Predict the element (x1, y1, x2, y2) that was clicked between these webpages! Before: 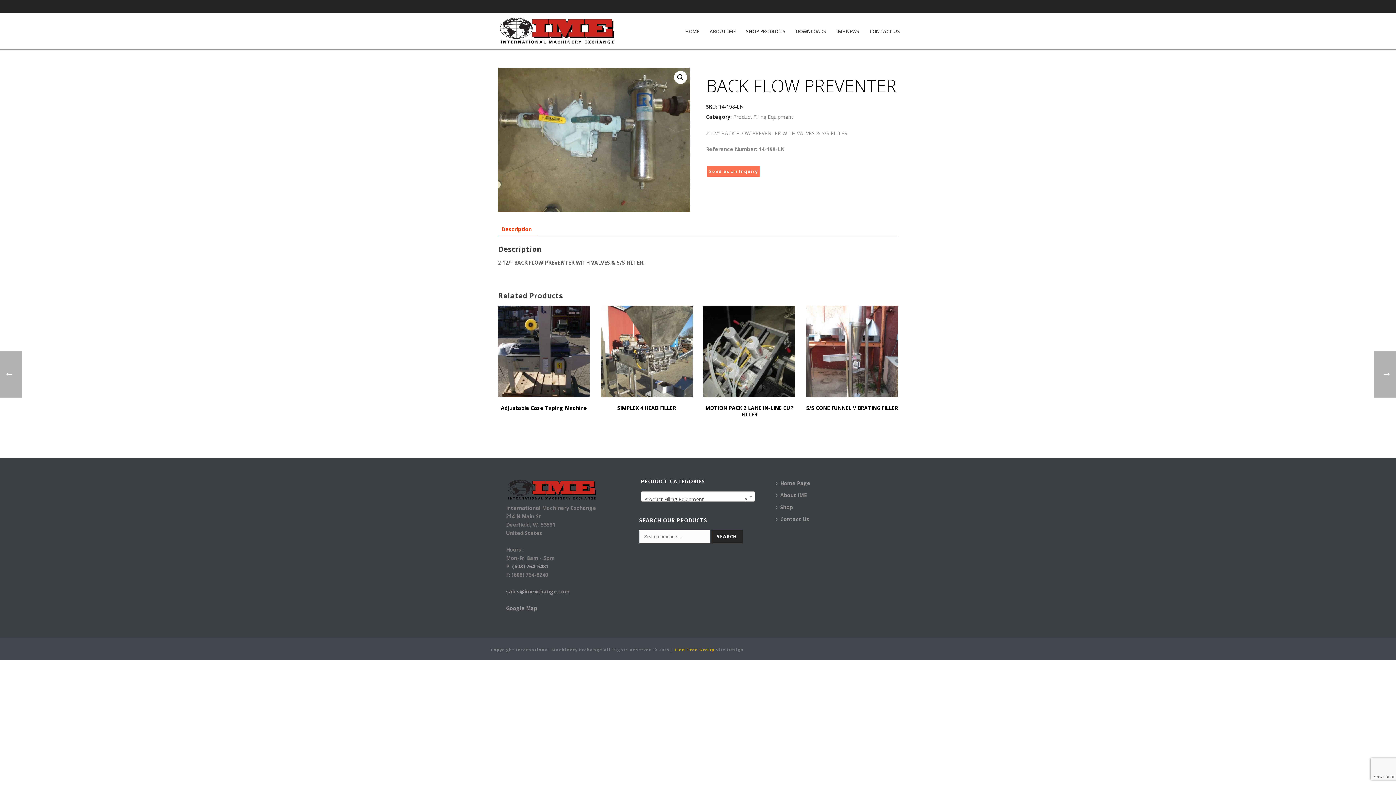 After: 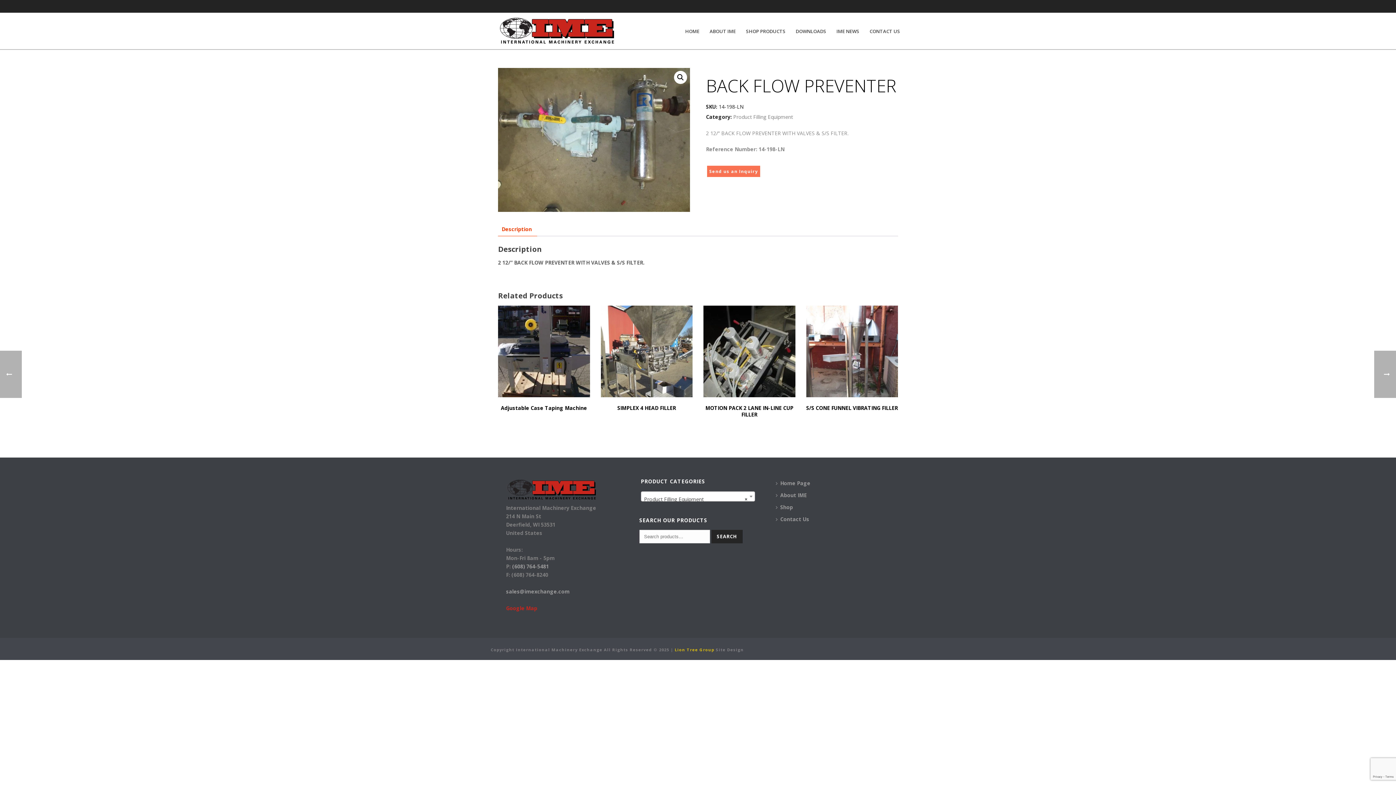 Action: bbox: (506, 605, 537, 612) label: Google Map